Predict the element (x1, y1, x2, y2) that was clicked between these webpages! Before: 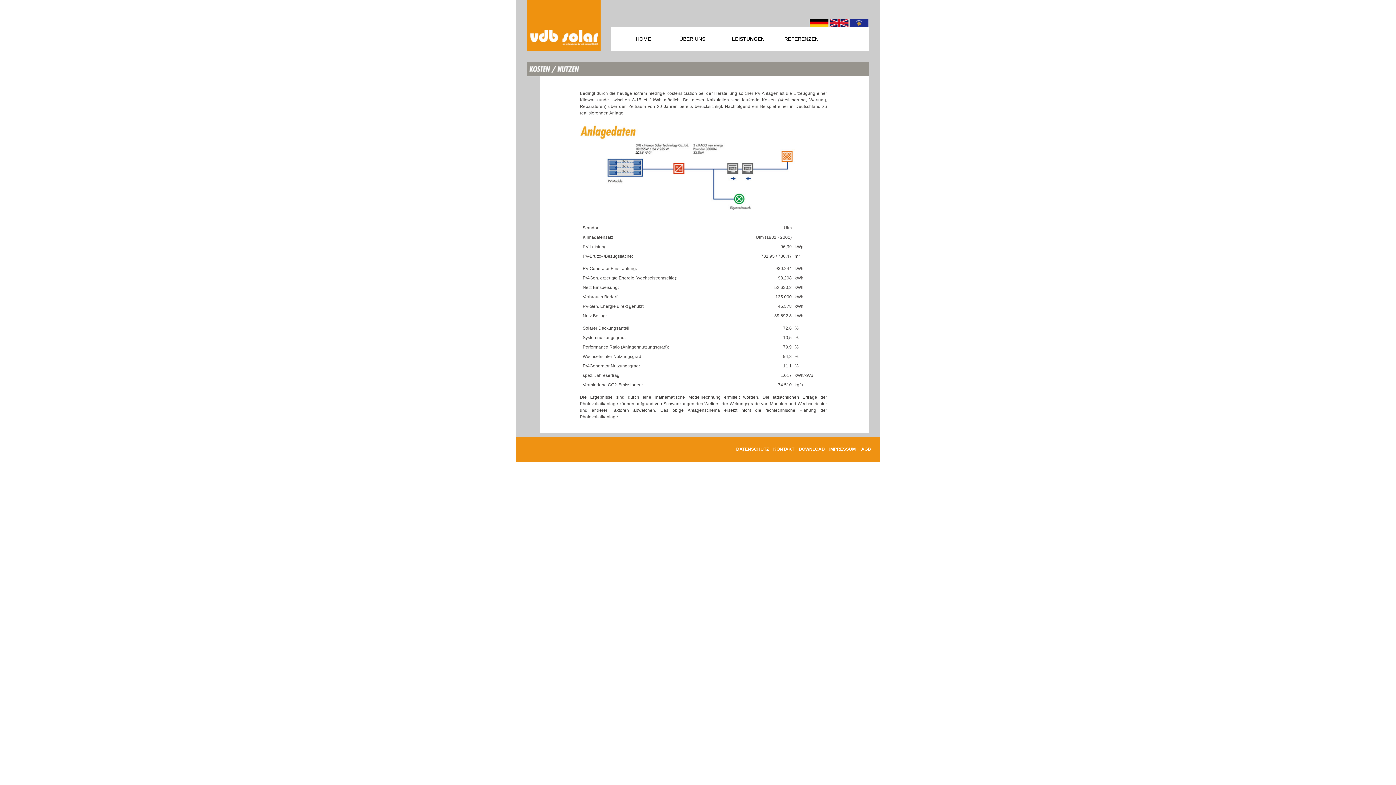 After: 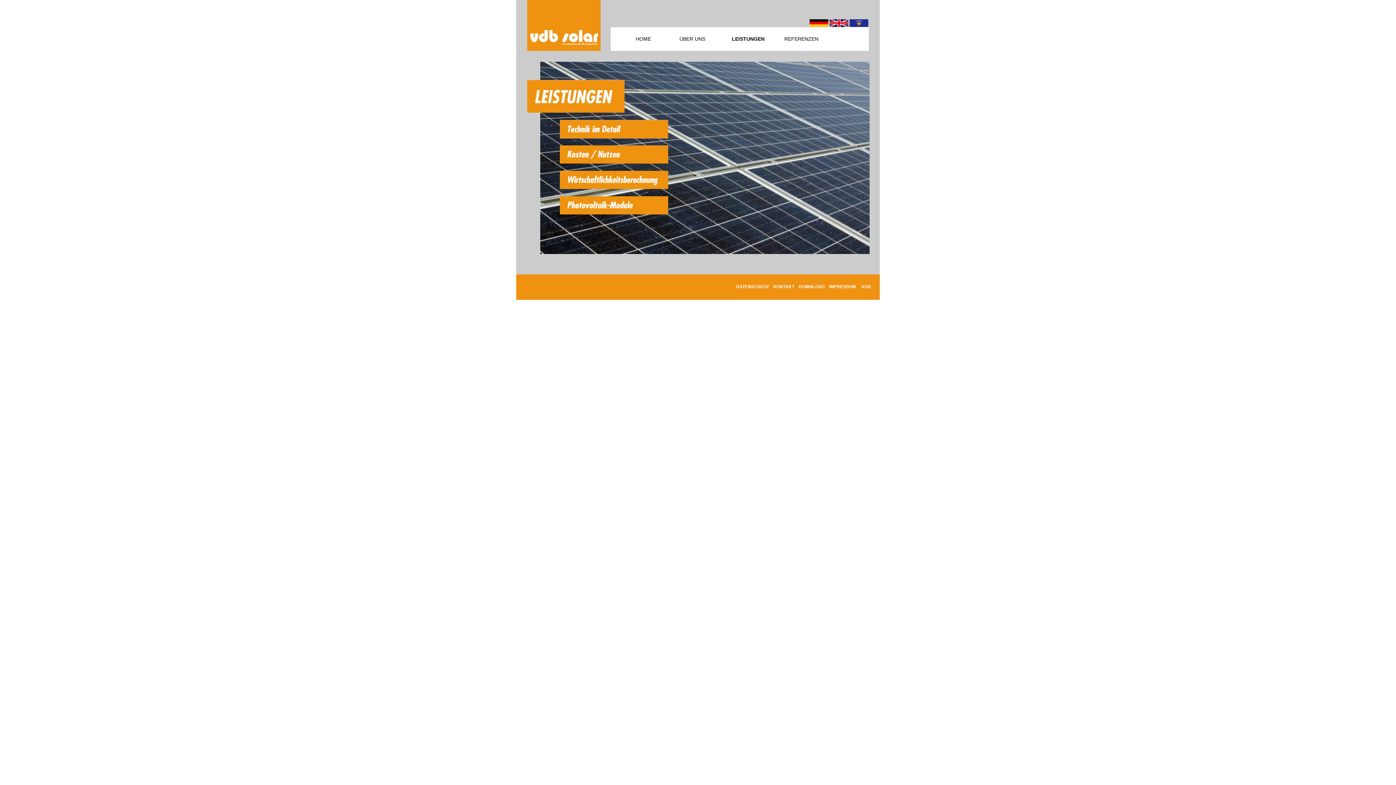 Action: bbox: (731, 34, 783, 43) label: LEISTUNGEN